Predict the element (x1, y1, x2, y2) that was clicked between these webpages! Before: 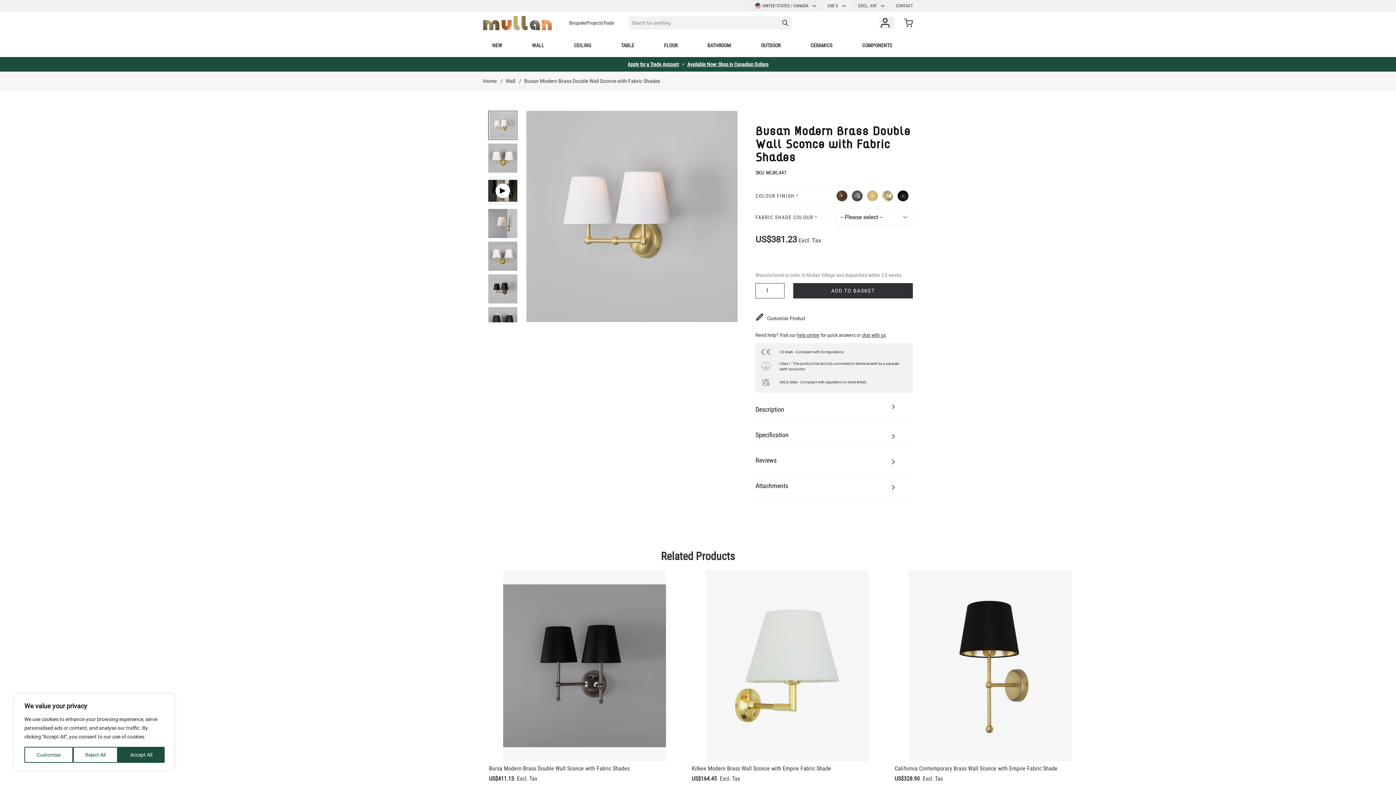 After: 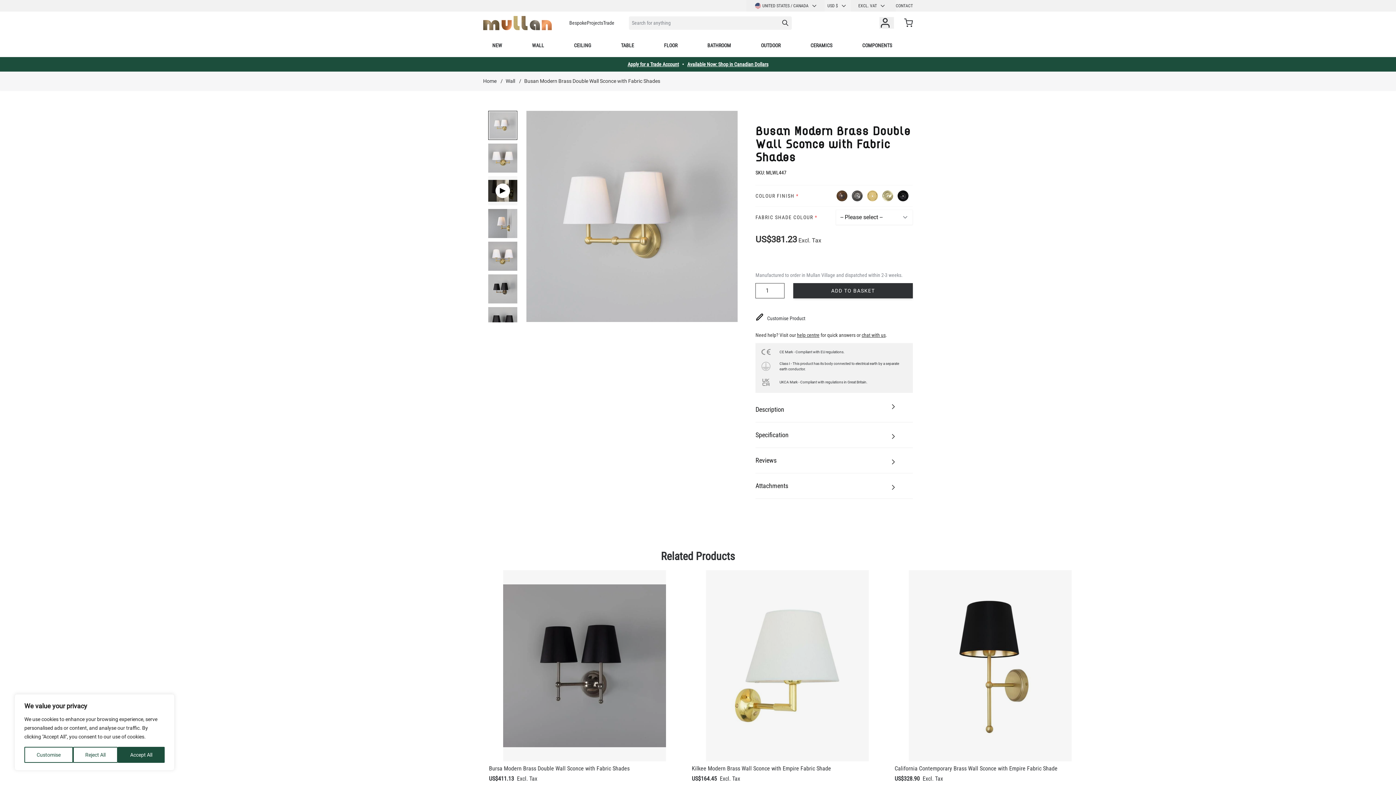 Action: bbox: (797, 332, 819, 338) label: help centre